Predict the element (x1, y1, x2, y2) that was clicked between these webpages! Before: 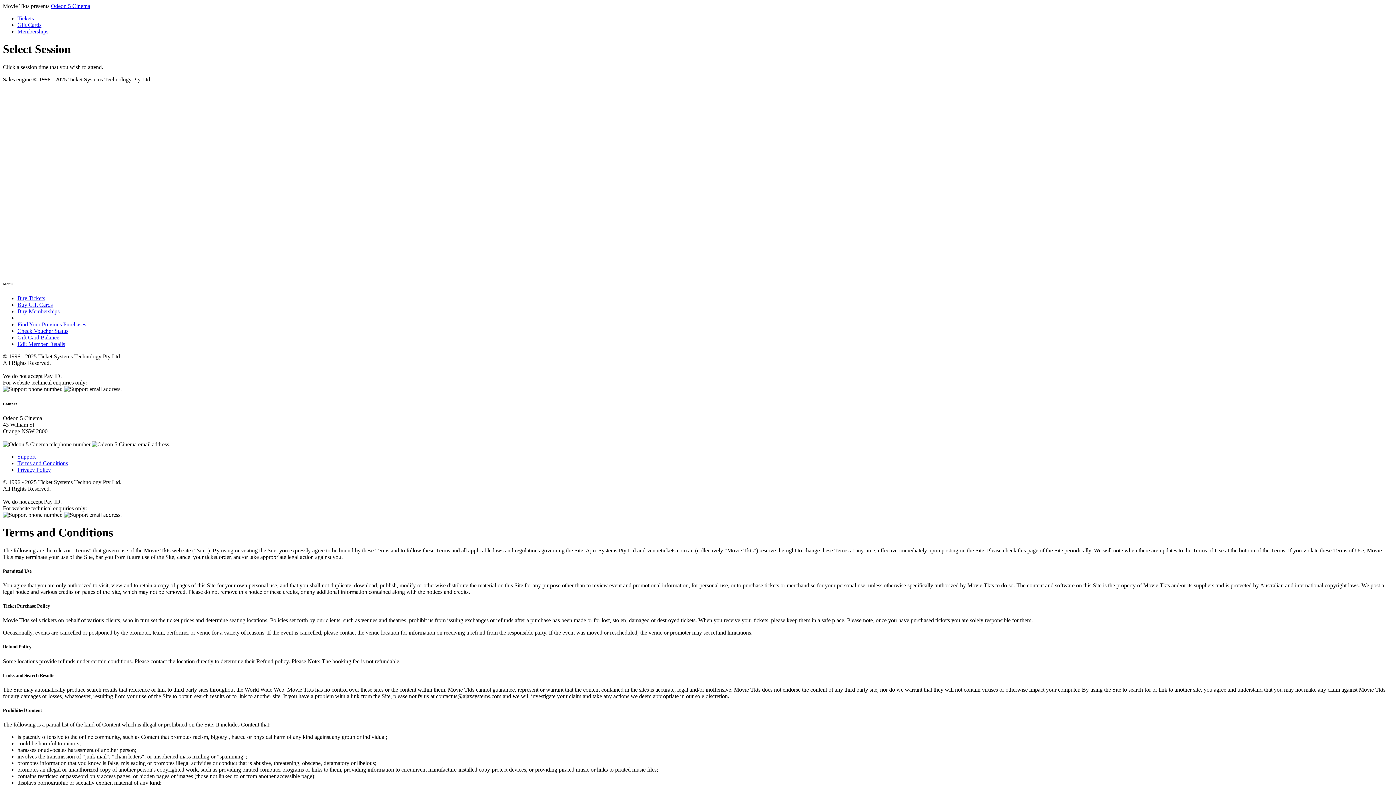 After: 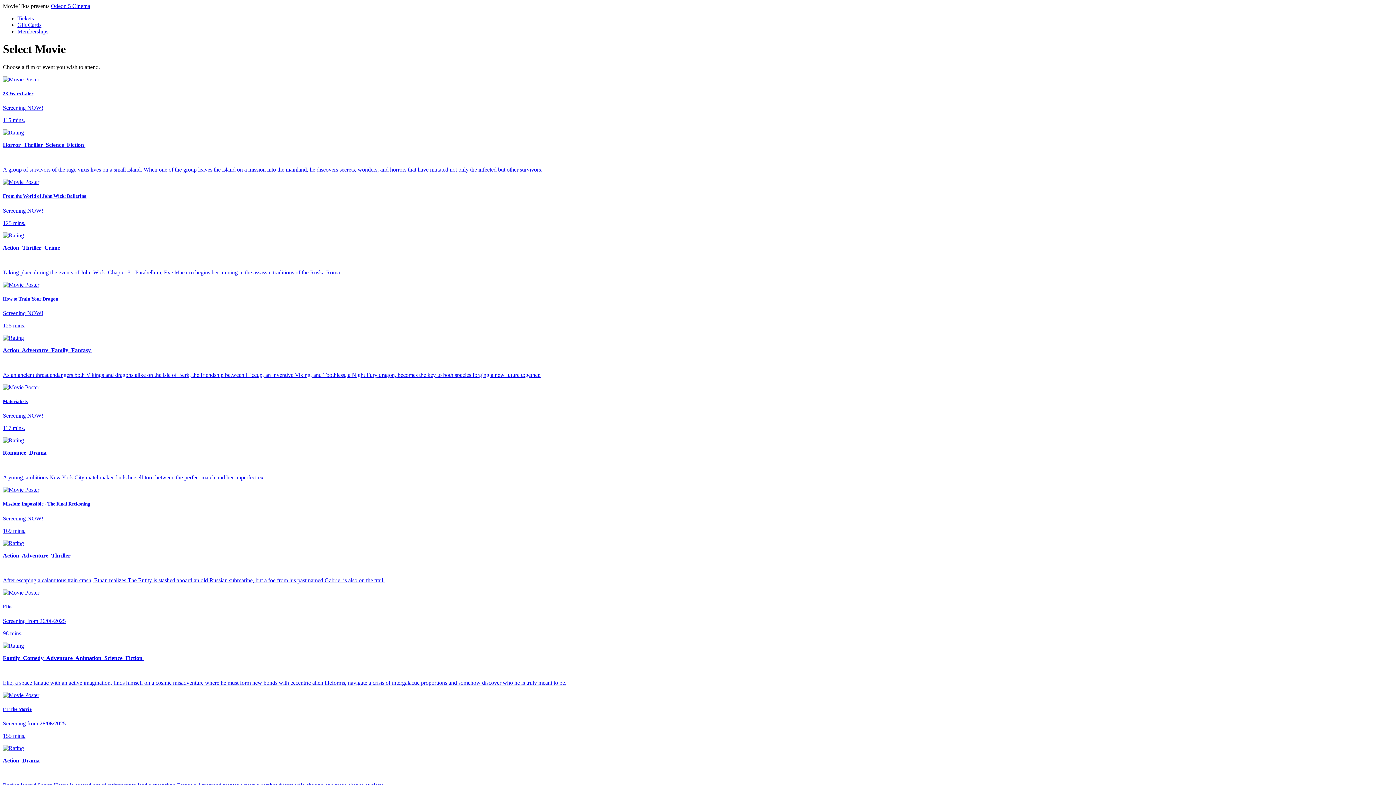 Action: bbox: (50, 2, 90, 9) label: Odeon 5 Cinema